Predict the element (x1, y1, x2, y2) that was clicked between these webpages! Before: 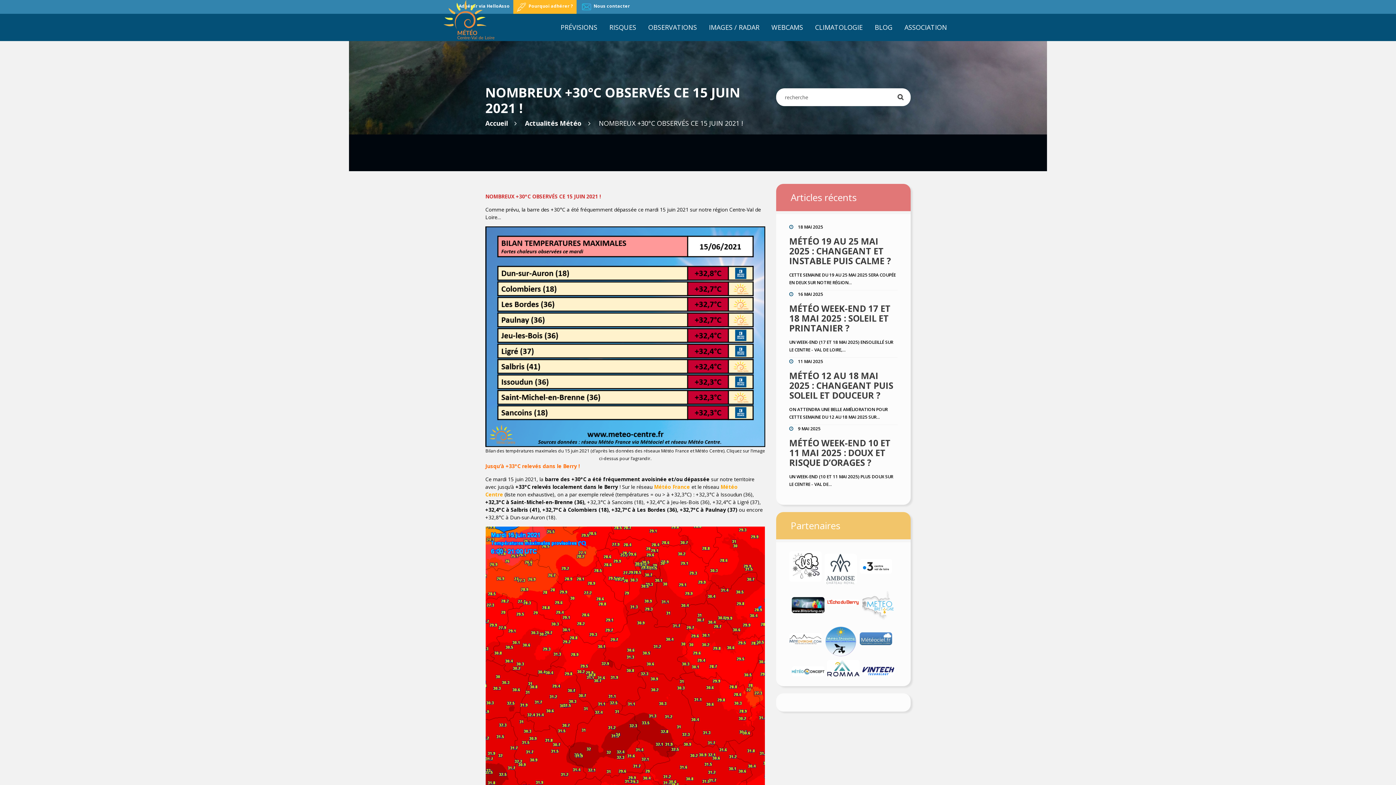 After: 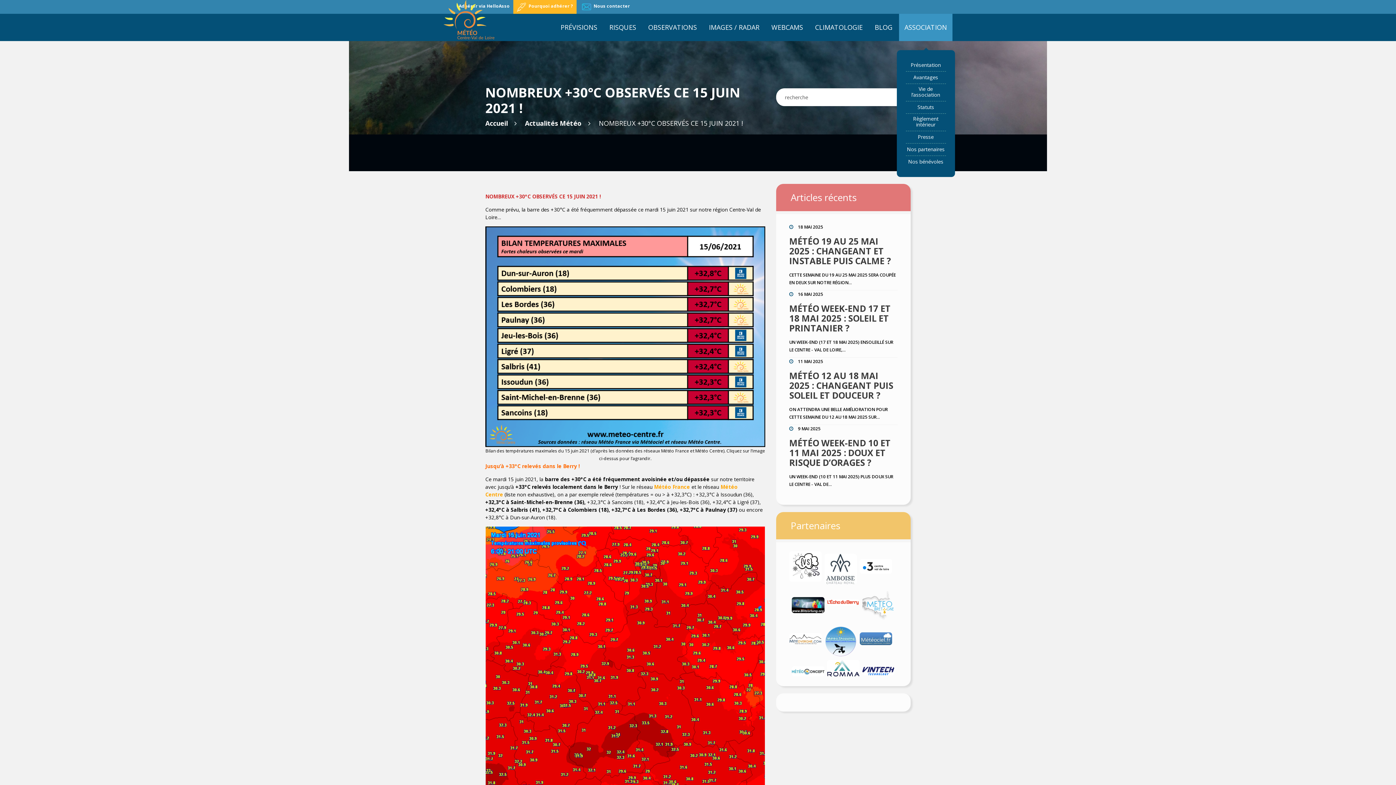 Action: label: ASSOCIATION bbox: (904, 22, 947, 31)